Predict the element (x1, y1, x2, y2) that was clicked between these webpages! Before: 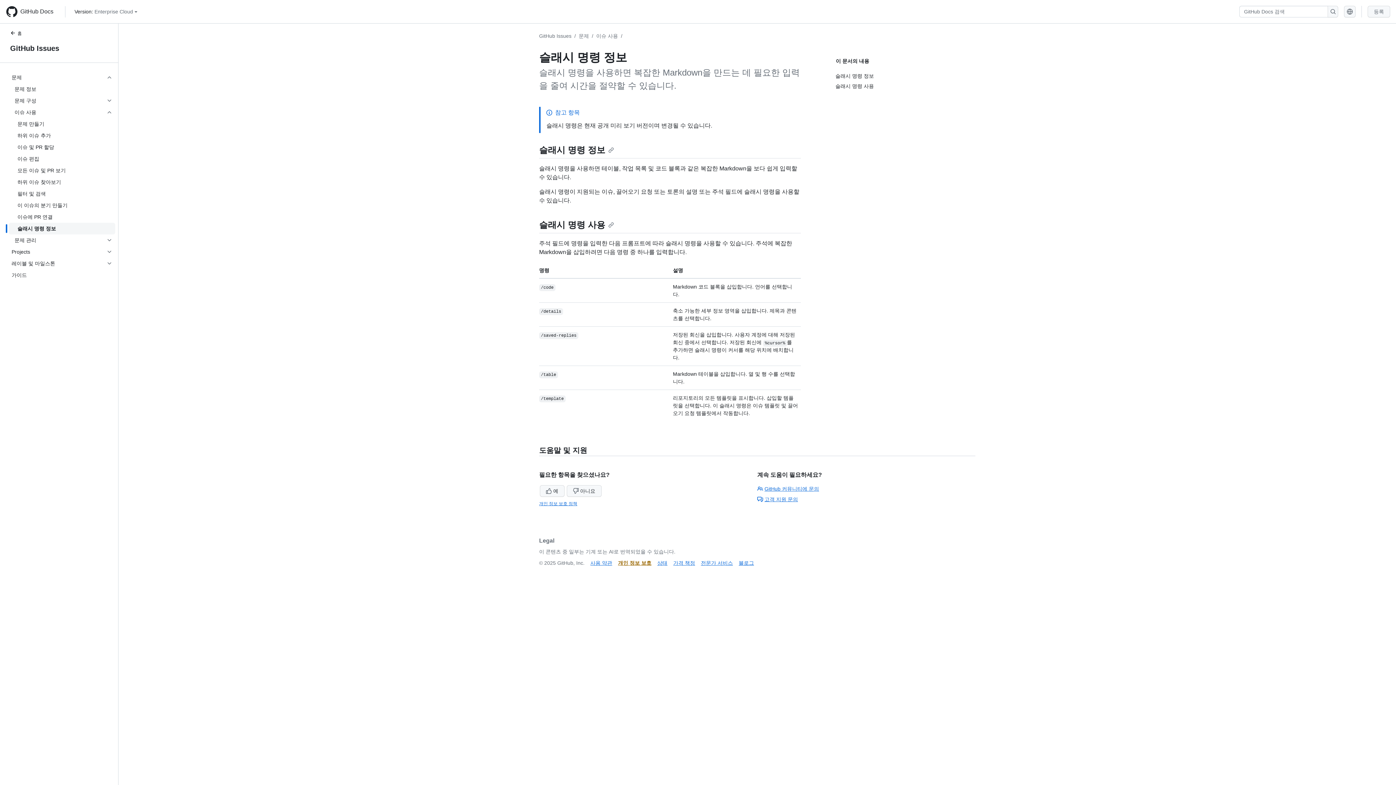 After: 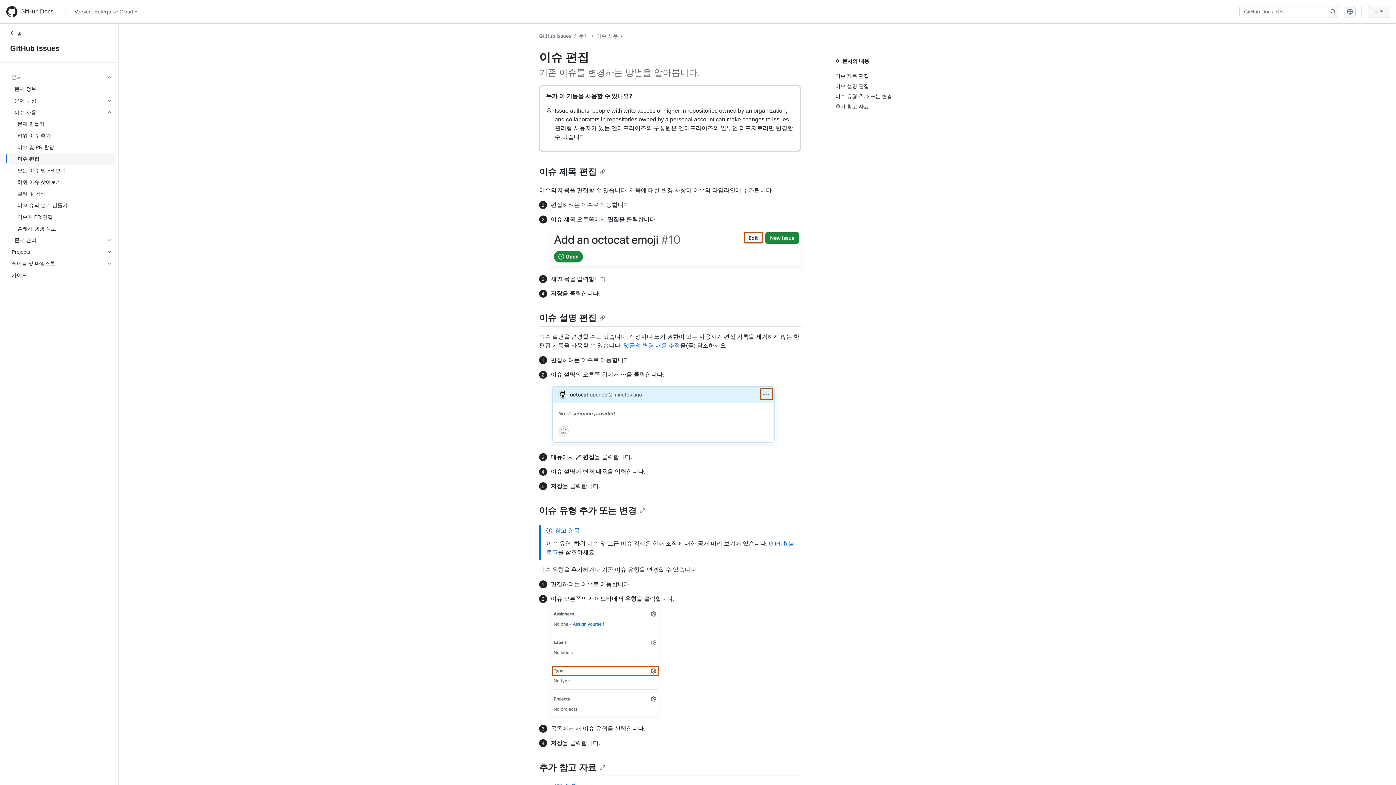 Action: label: 이슈 편집 bbox: (8, 153, 115, 164)